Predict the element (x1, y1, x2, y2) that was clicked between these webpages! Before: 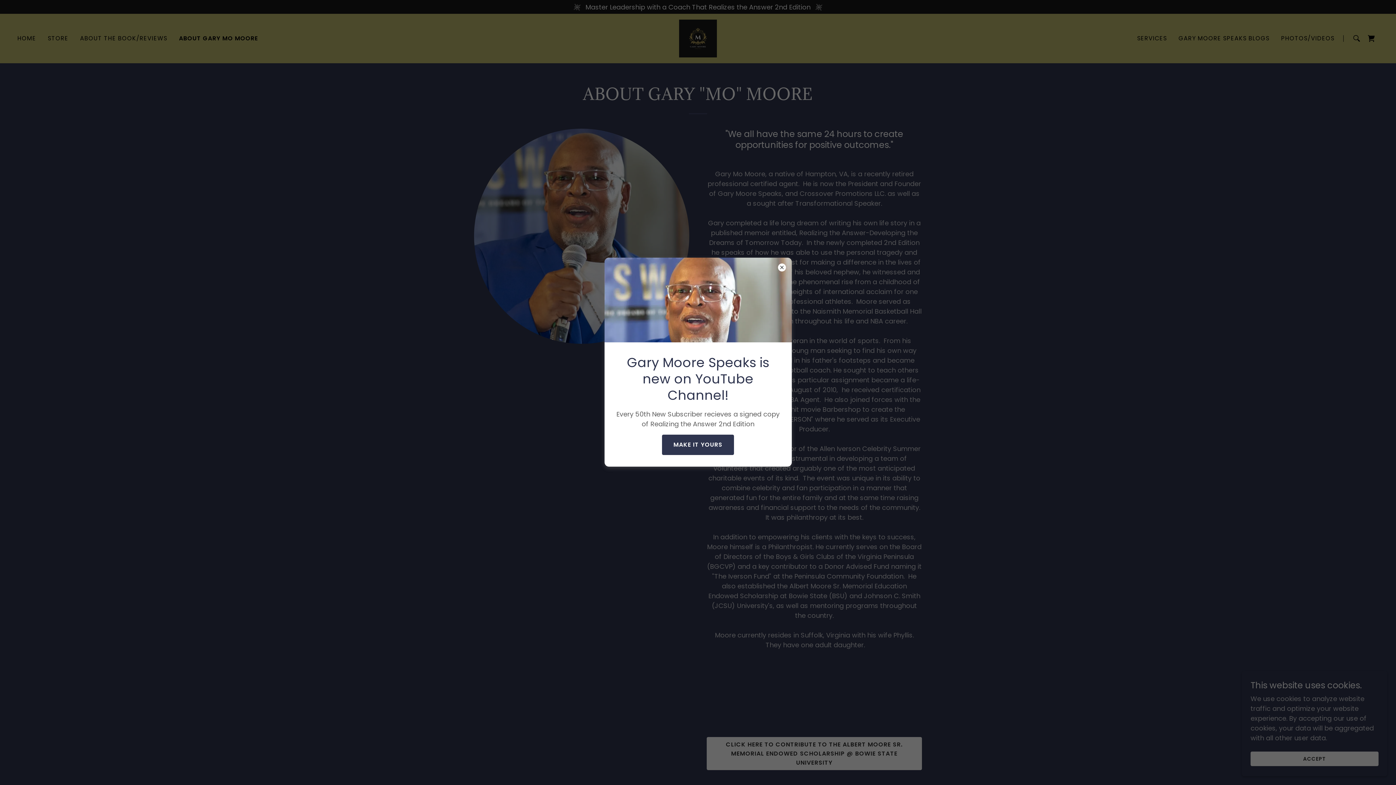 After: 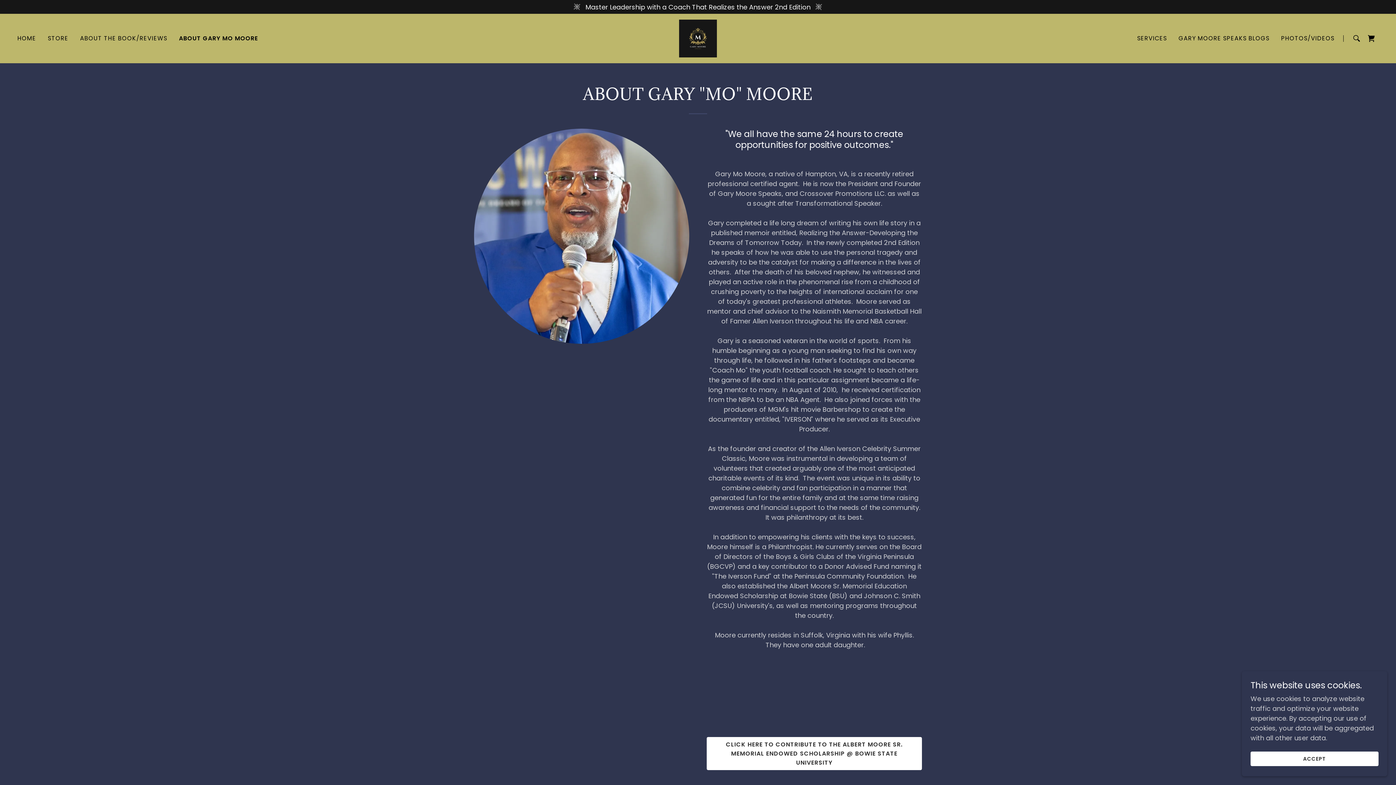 Action: label: MAKE IT YOURS bbox: (662, 434, 734, 455)